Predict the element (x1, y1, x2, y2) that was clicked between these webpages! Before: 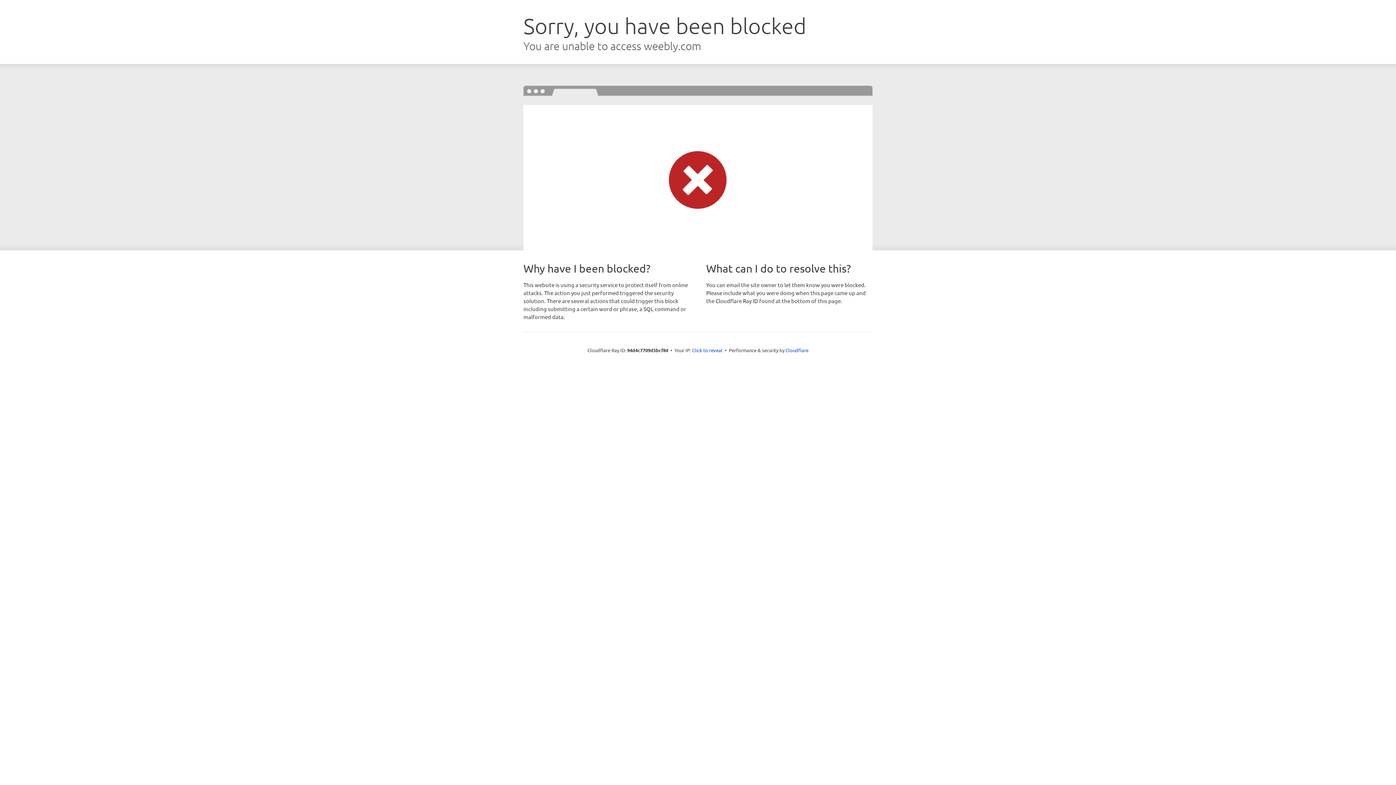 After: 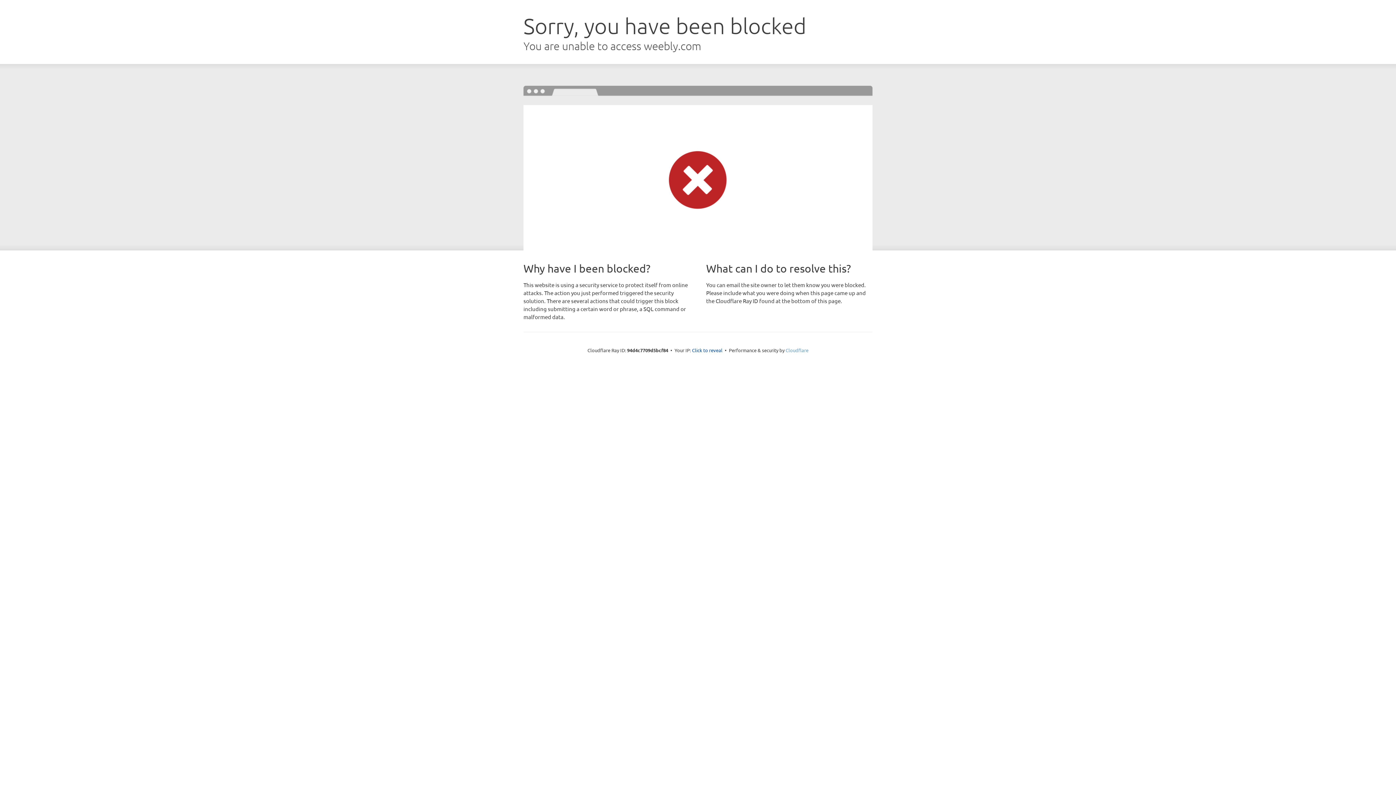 Action: bbox: (785, 347, 808, 353) label: Cloudflare